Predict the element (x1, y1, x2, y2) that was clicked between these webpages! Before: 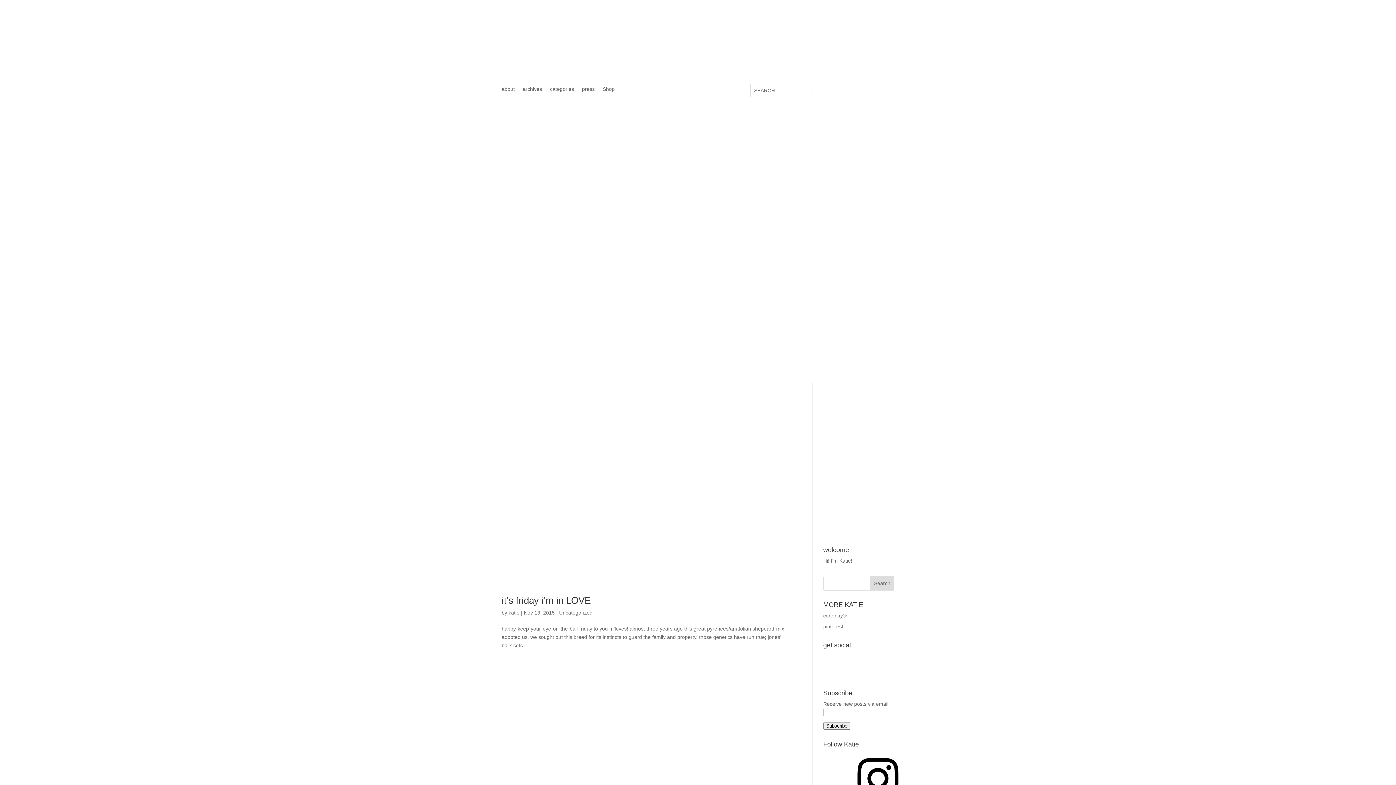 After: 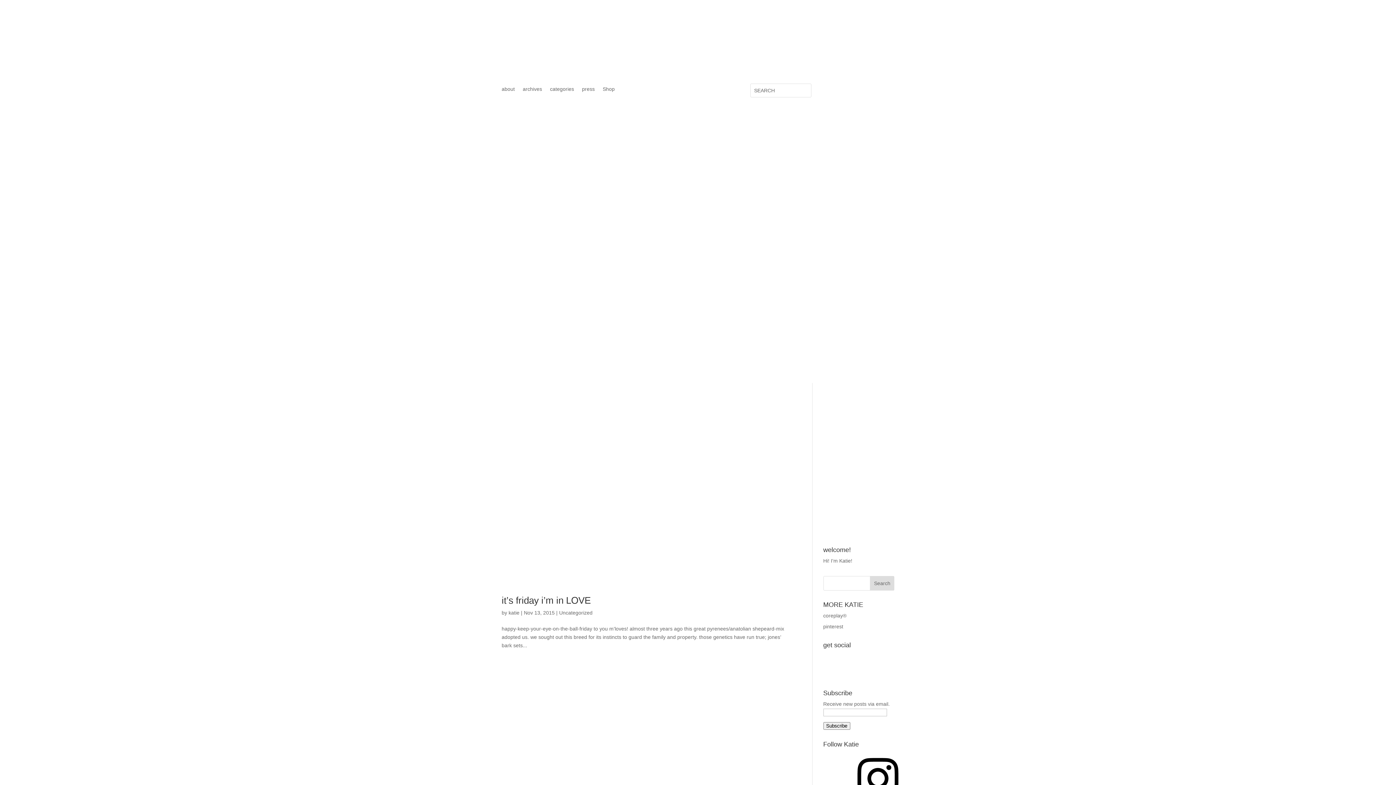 Action: bbox: (823, 672, 834, 677)